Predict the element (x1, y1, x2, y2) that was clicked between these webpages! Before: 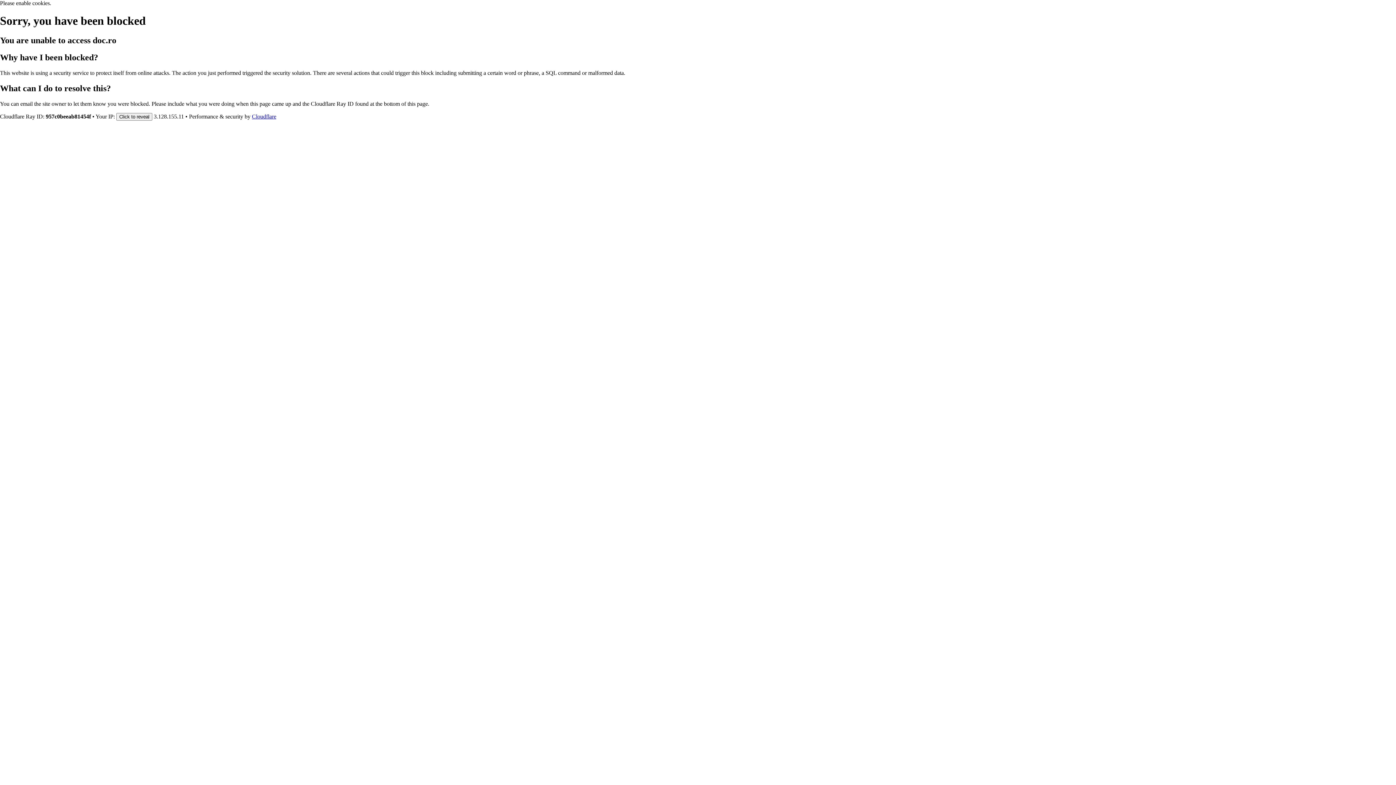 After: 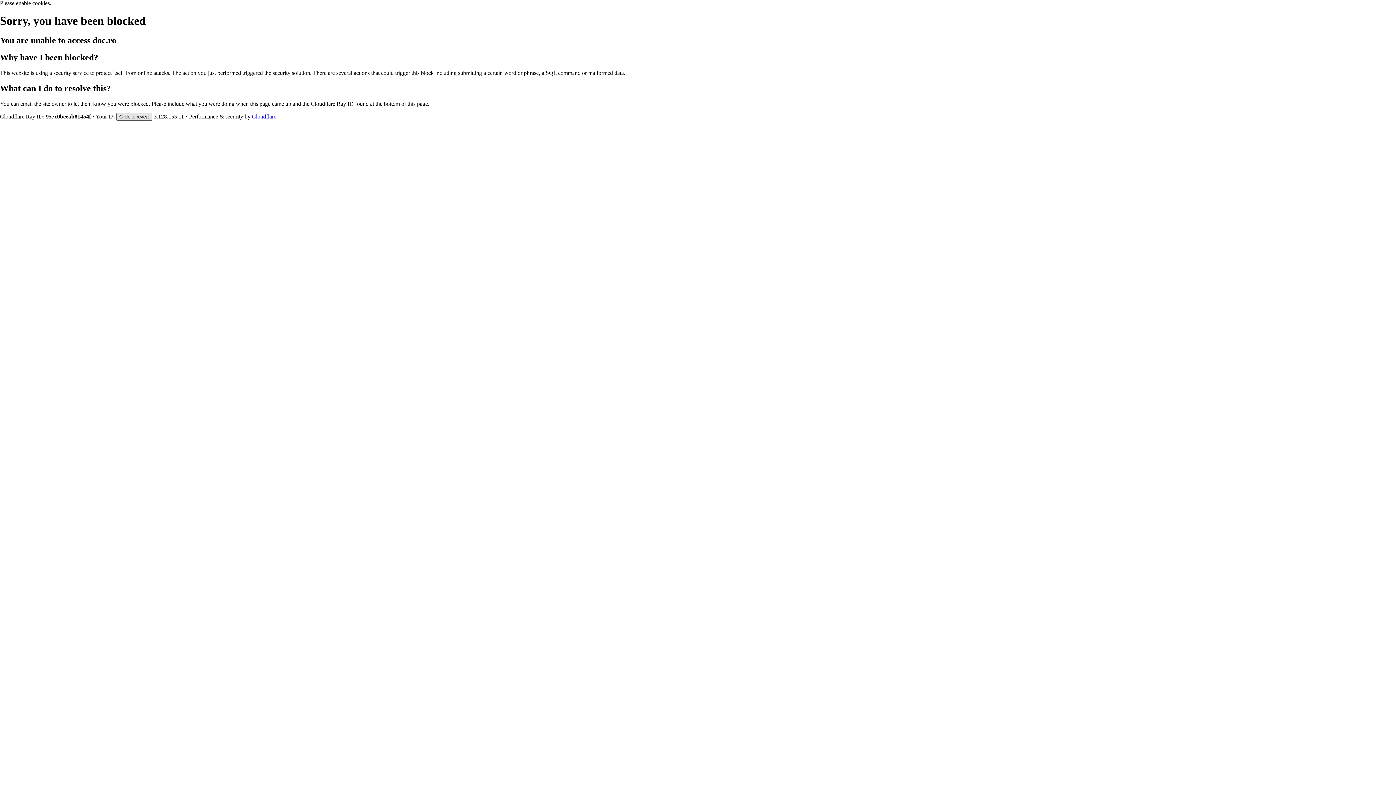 Action: bbox: (116, 112, 152, 120) label: Click to reveal